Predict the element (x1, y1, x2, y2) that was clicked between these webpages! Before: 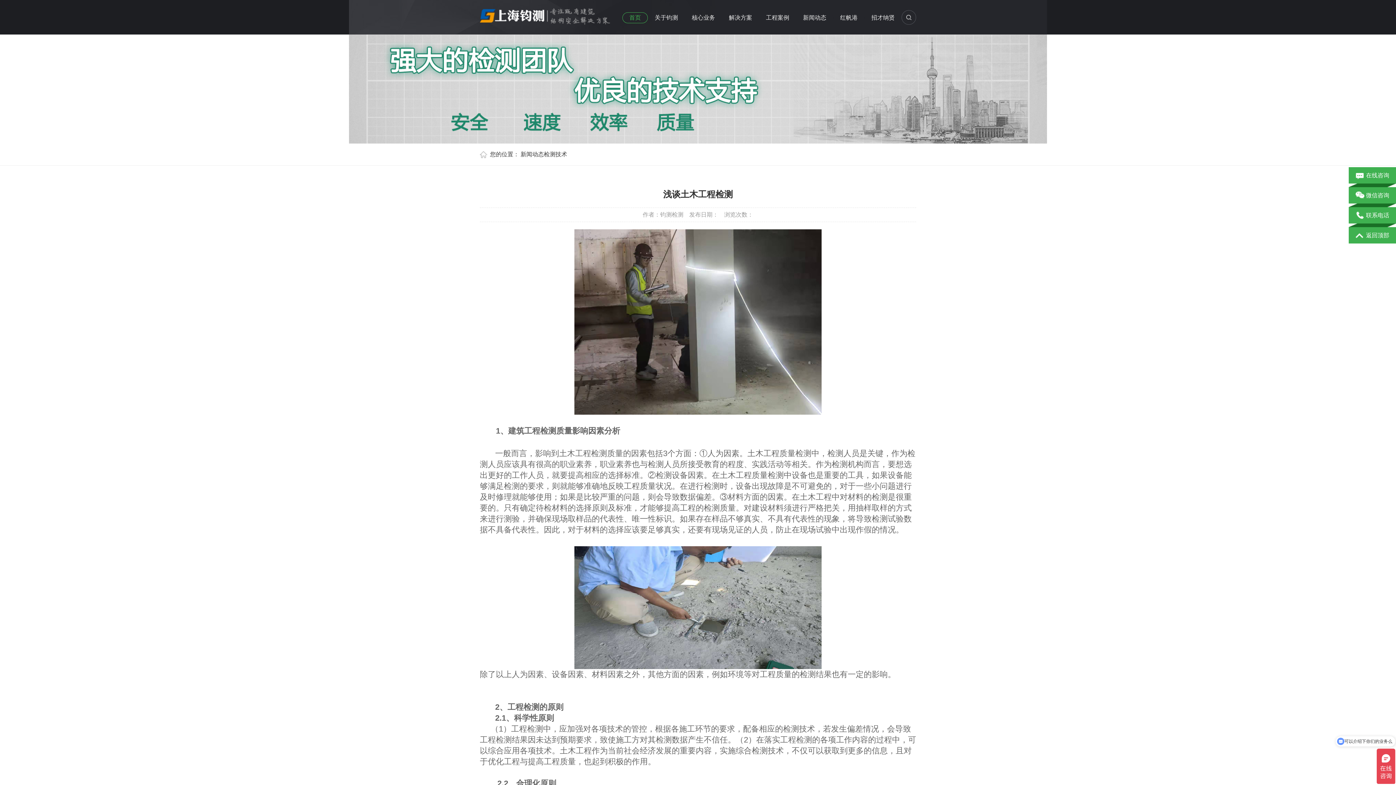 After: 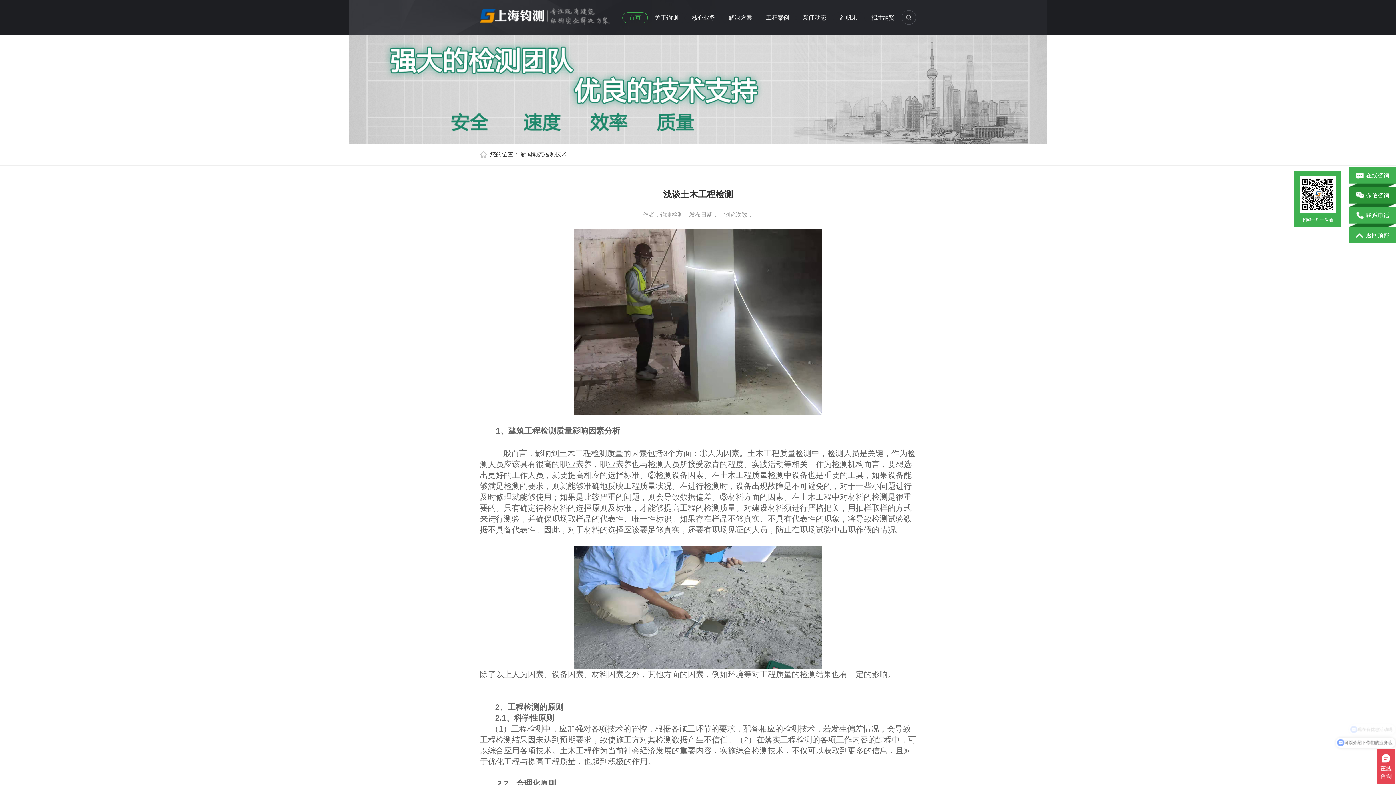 Action: bbox: (1349, 187, 1396, 207) label: 微信咨询